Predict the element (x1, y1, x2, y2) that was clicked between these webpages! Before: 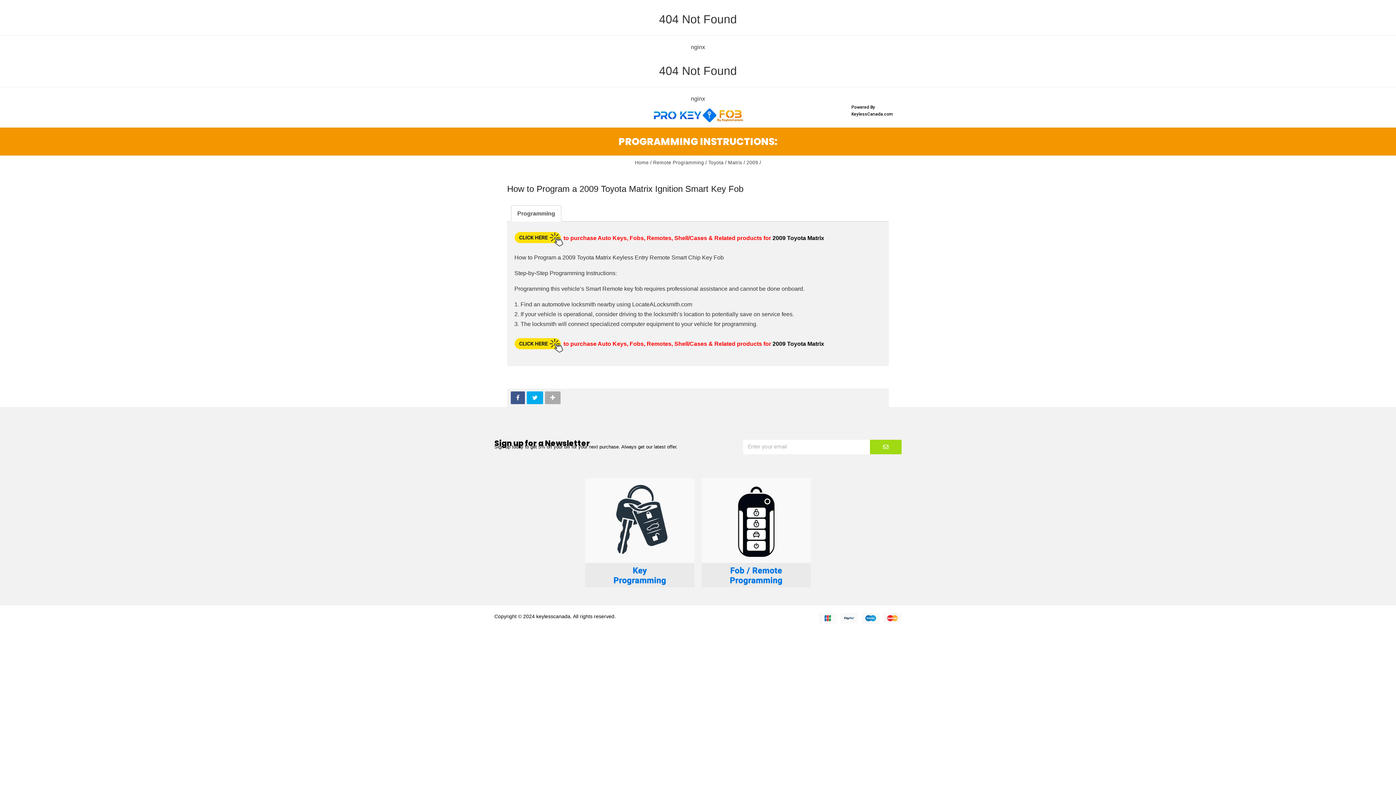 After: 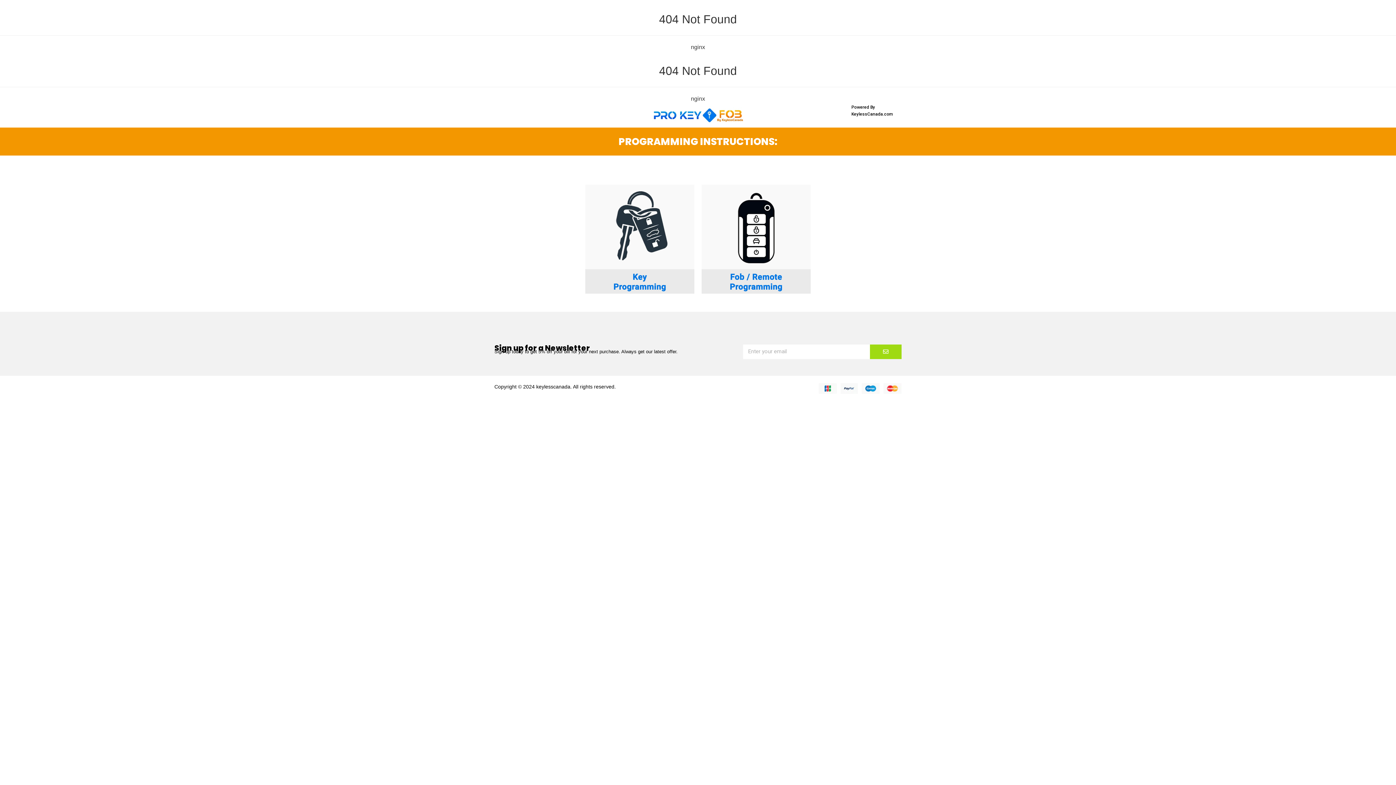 Action: bbox: (625, 106, 770, 123)